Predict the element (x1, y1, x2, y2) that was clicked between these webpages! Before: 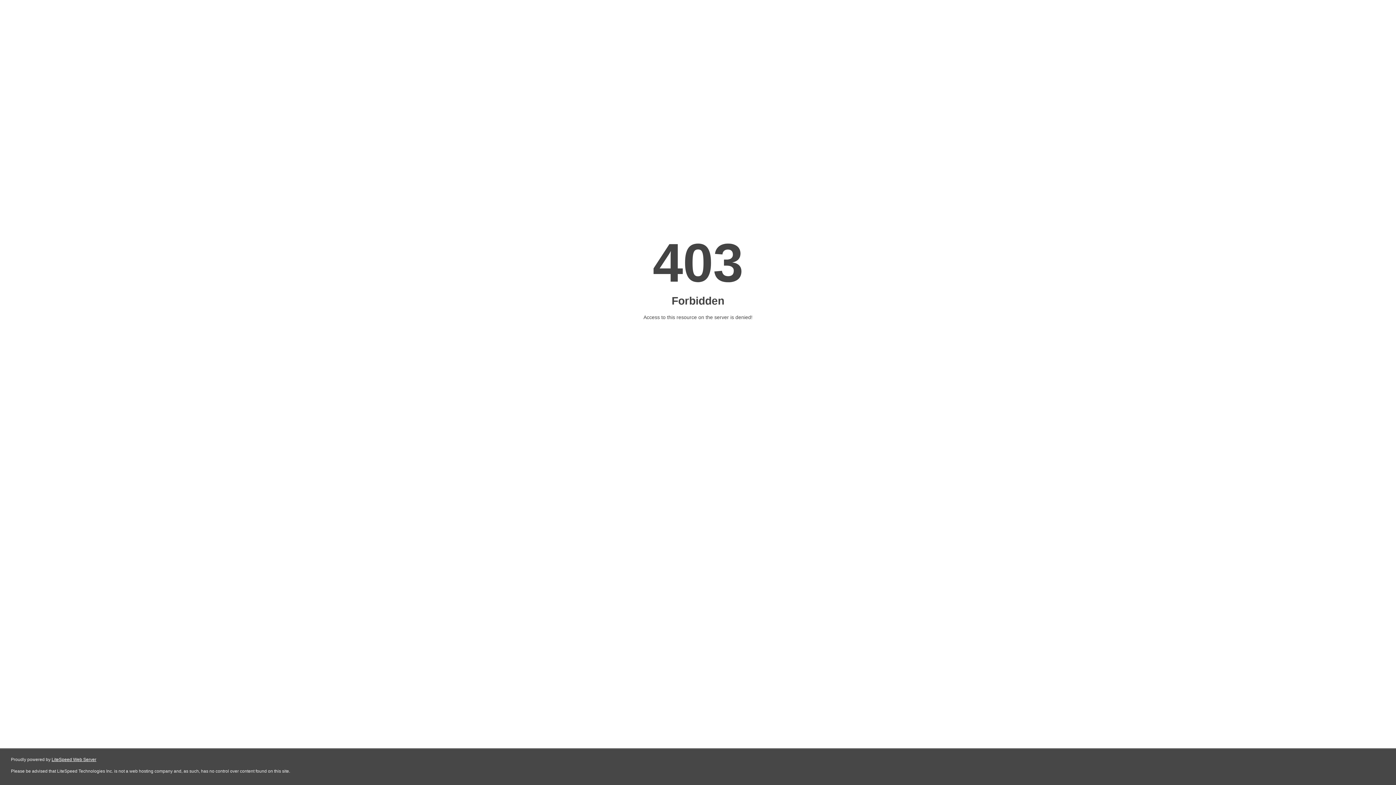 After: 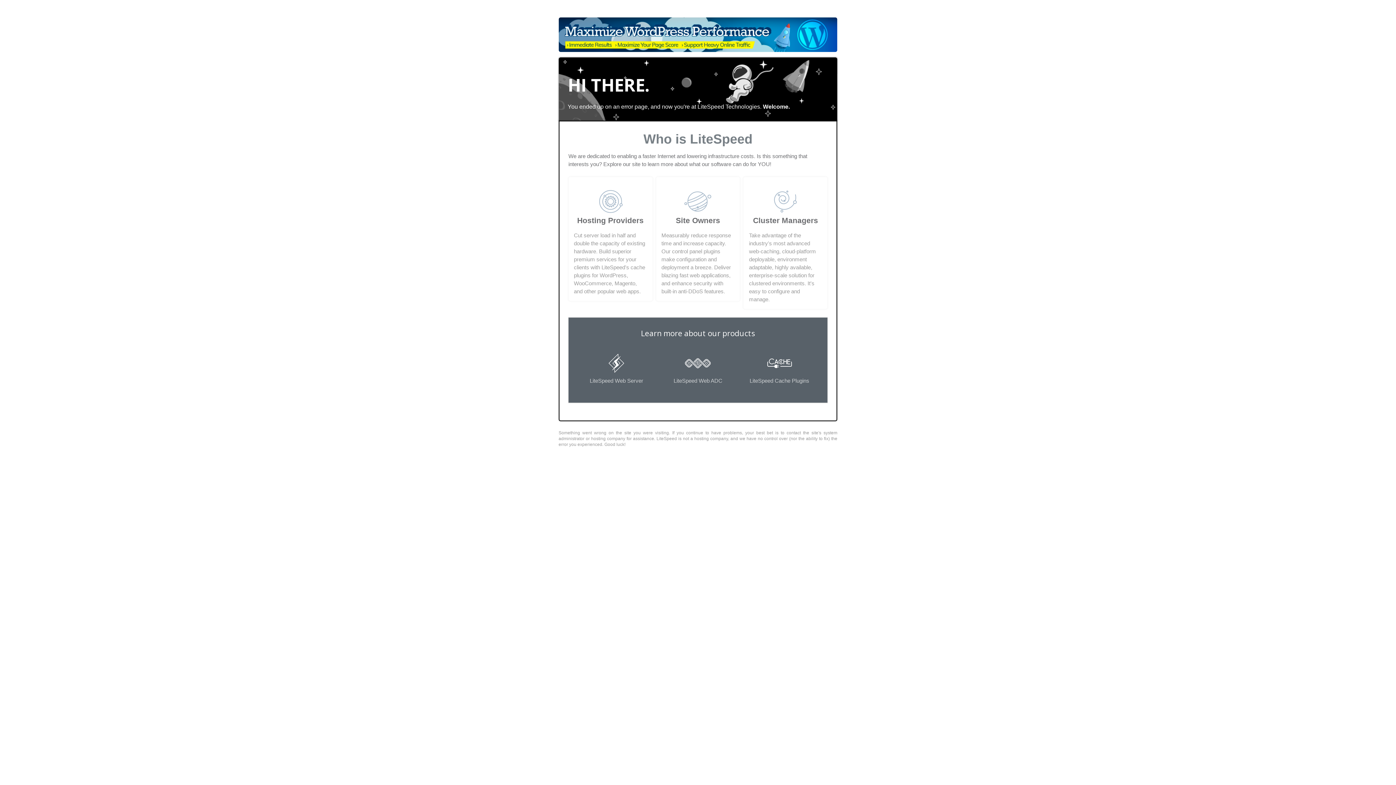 Action: bbox: (51, 757, 96, 762) label: LiteSpeed Web Server